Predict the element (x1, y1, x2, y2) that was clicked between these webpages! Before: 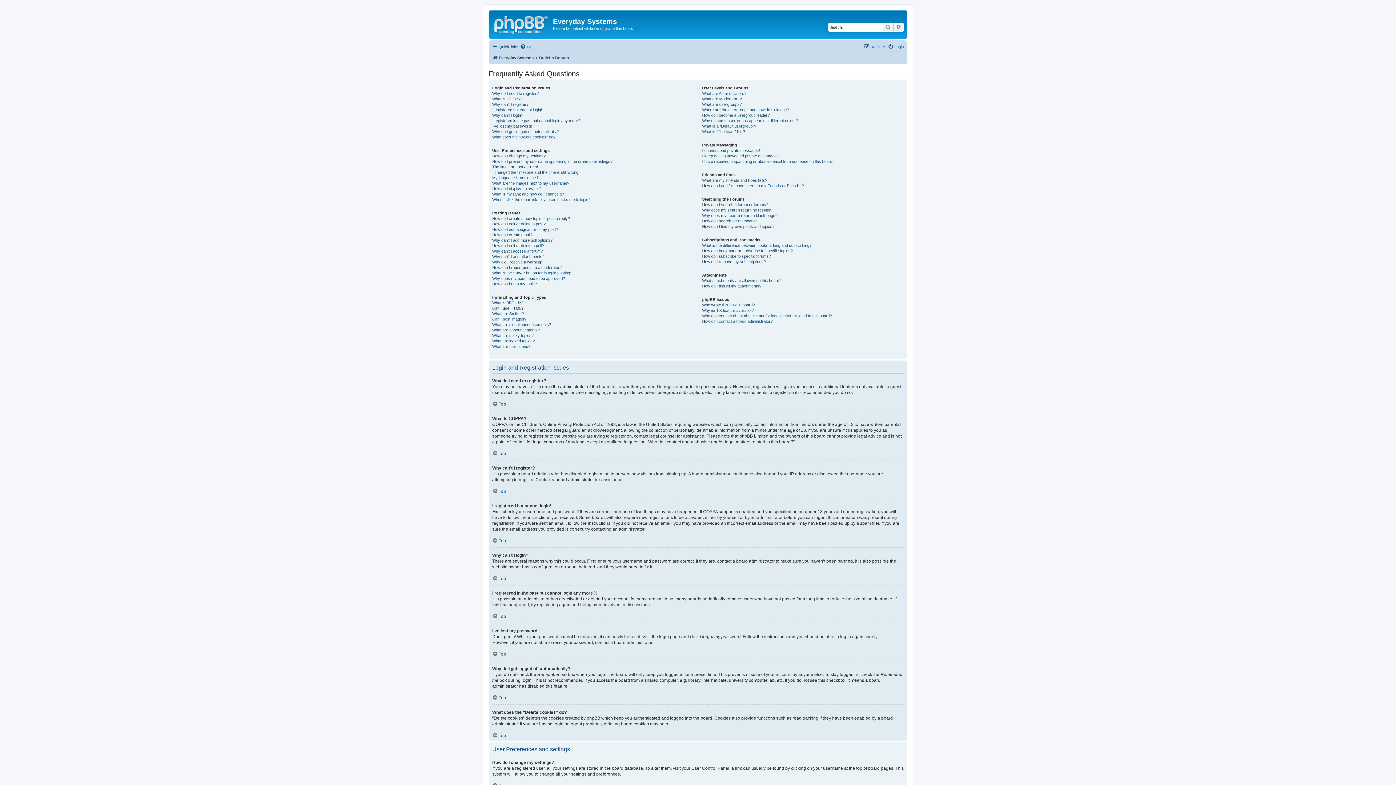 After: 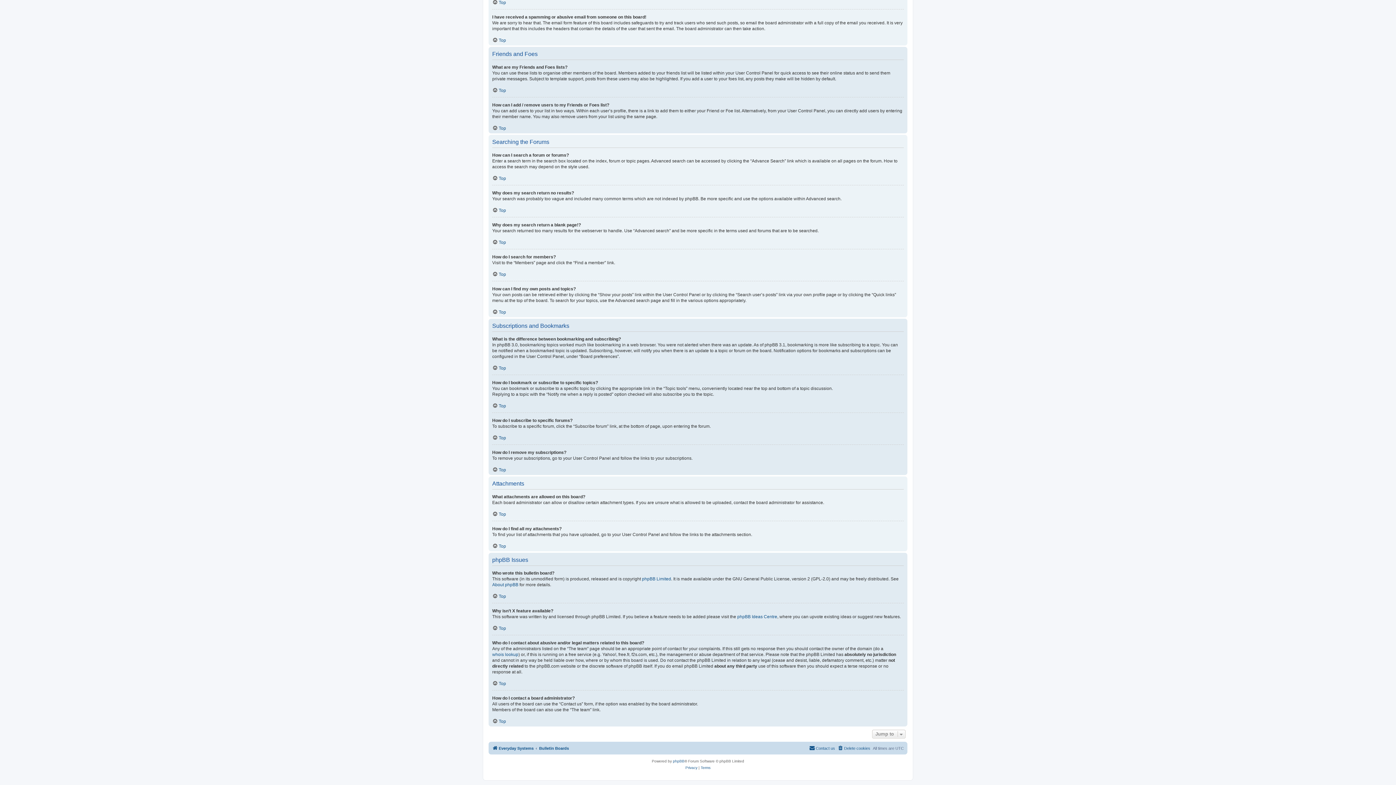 Action: label: How do I bookmark or subscribe to specific topics? bbox: (702, 248, 792, 253)